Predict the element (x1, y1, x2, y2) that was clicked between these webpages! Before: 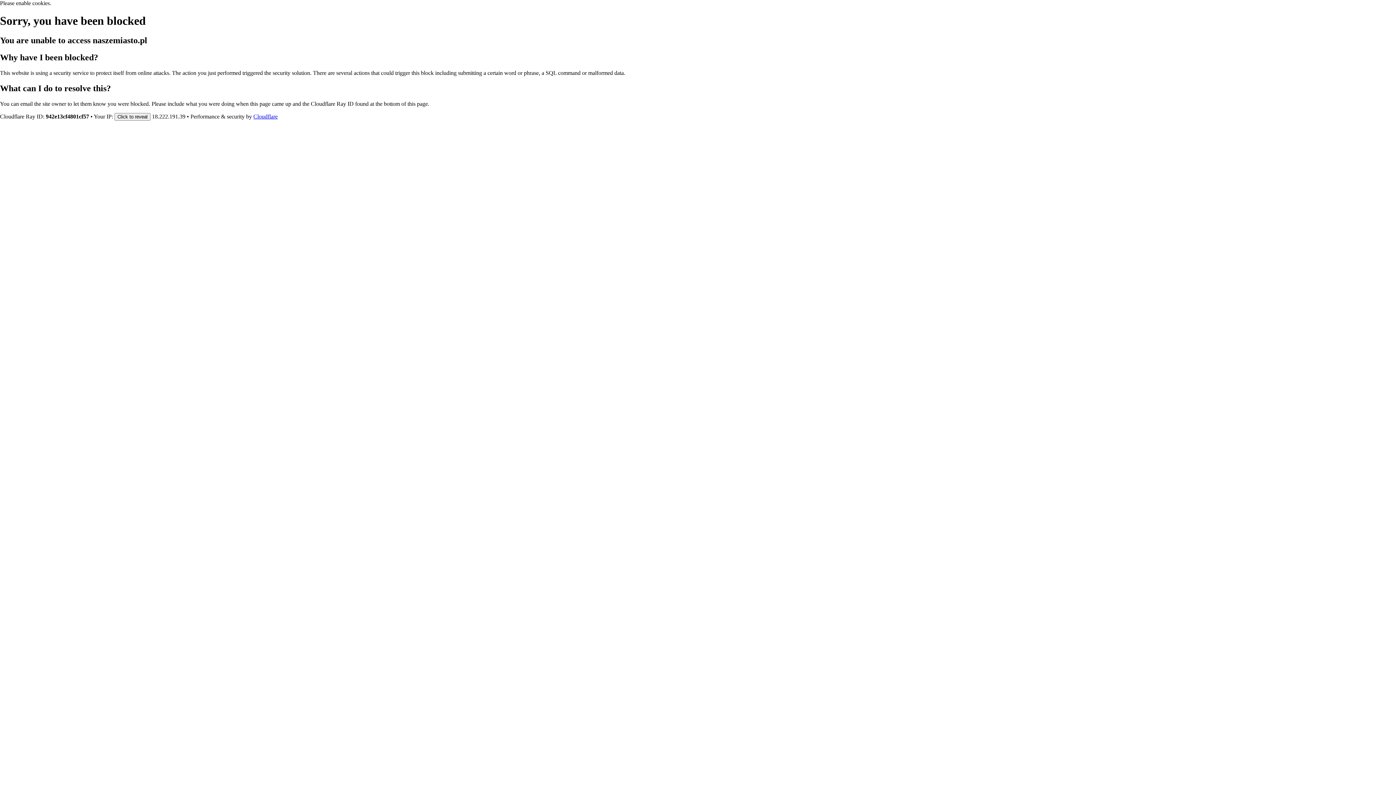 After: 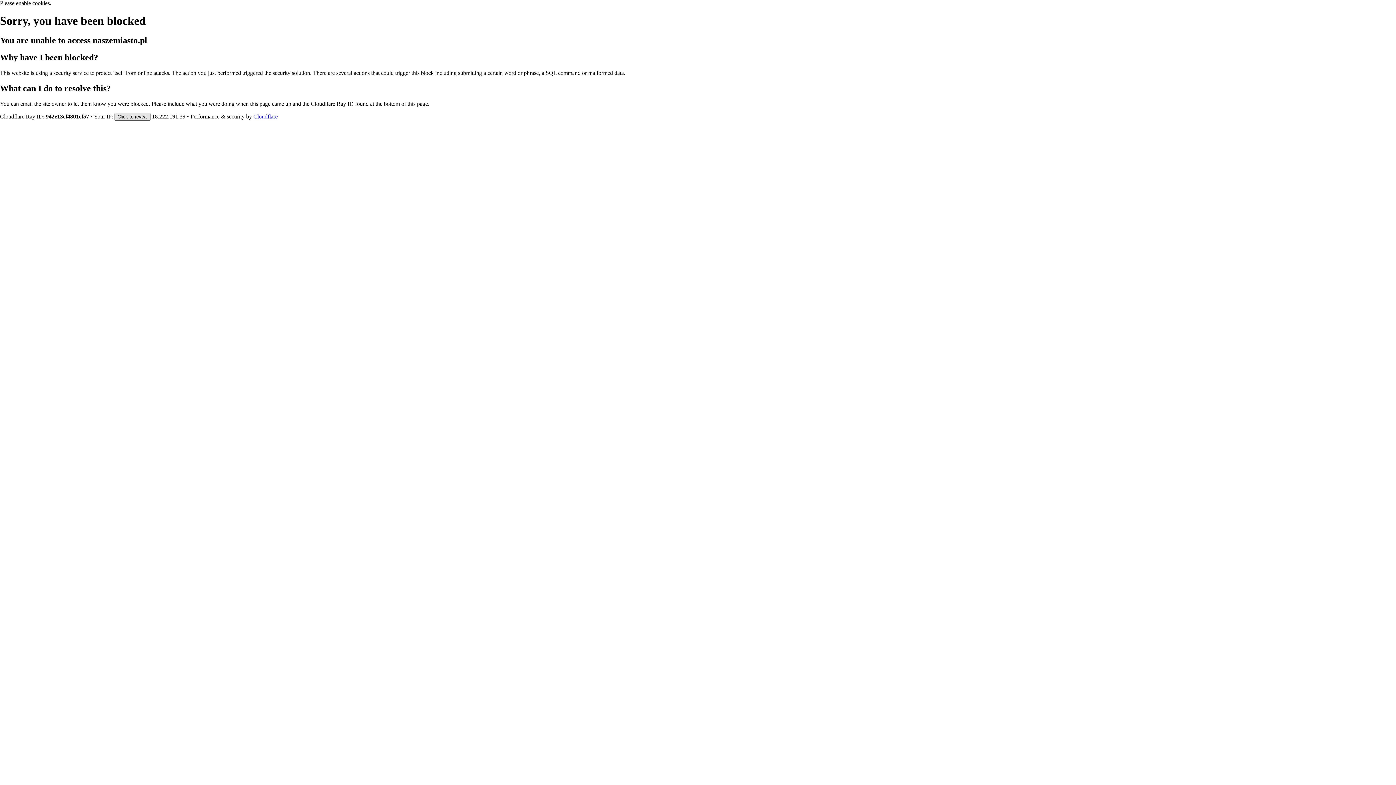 Action: label: Click to reveal bbox: (114, 112, 150, 120)